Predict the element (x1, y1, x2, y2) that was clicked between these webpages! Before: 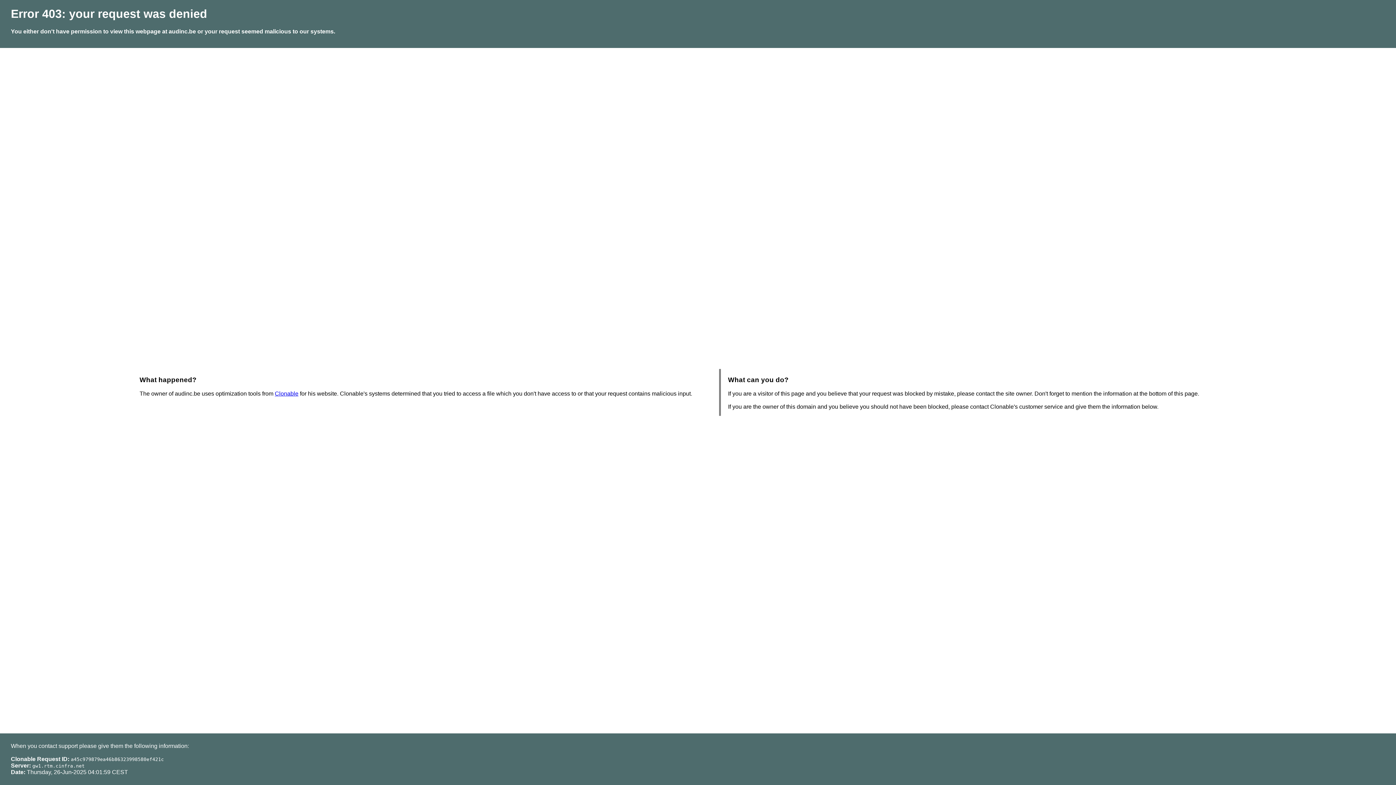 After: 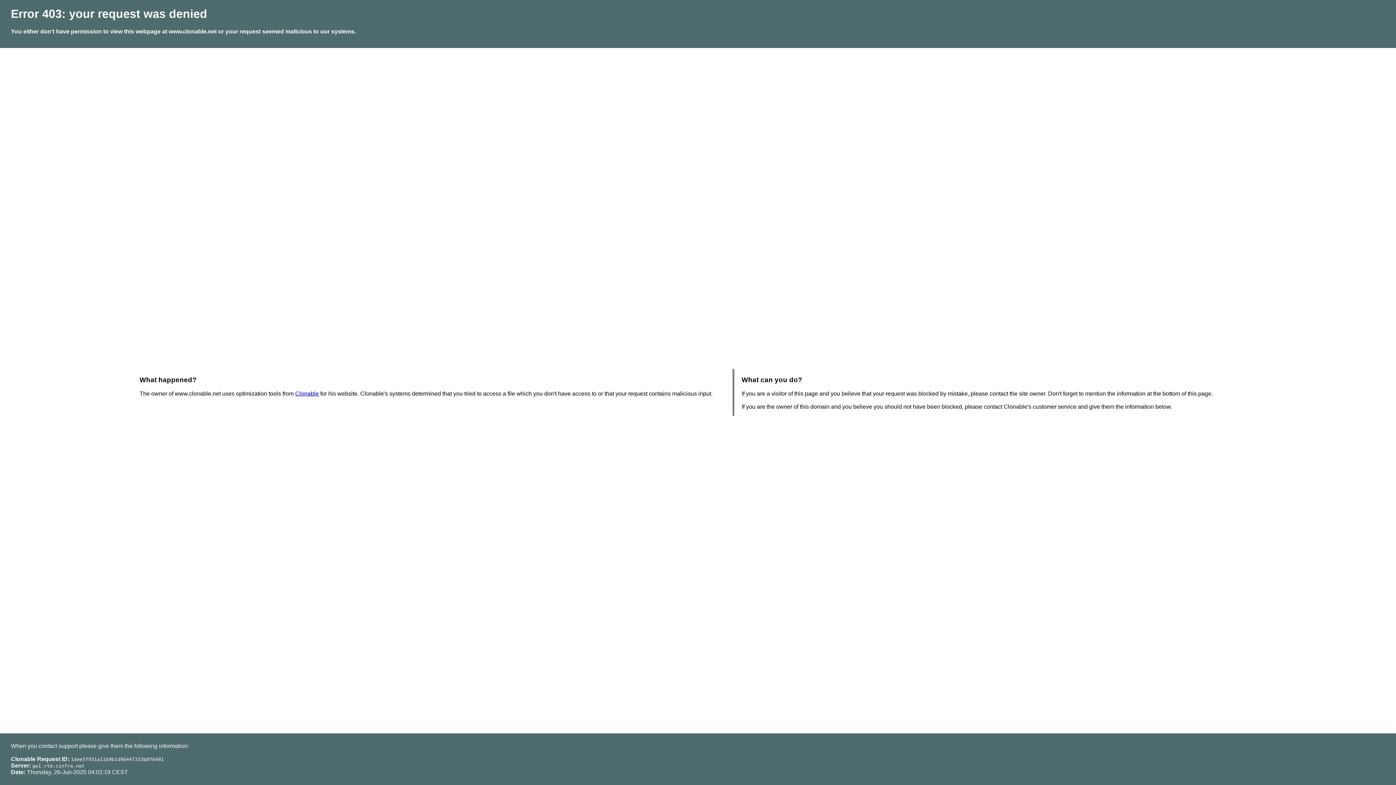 Action: label: Clonable bbox: (274, 390, 298, 396)